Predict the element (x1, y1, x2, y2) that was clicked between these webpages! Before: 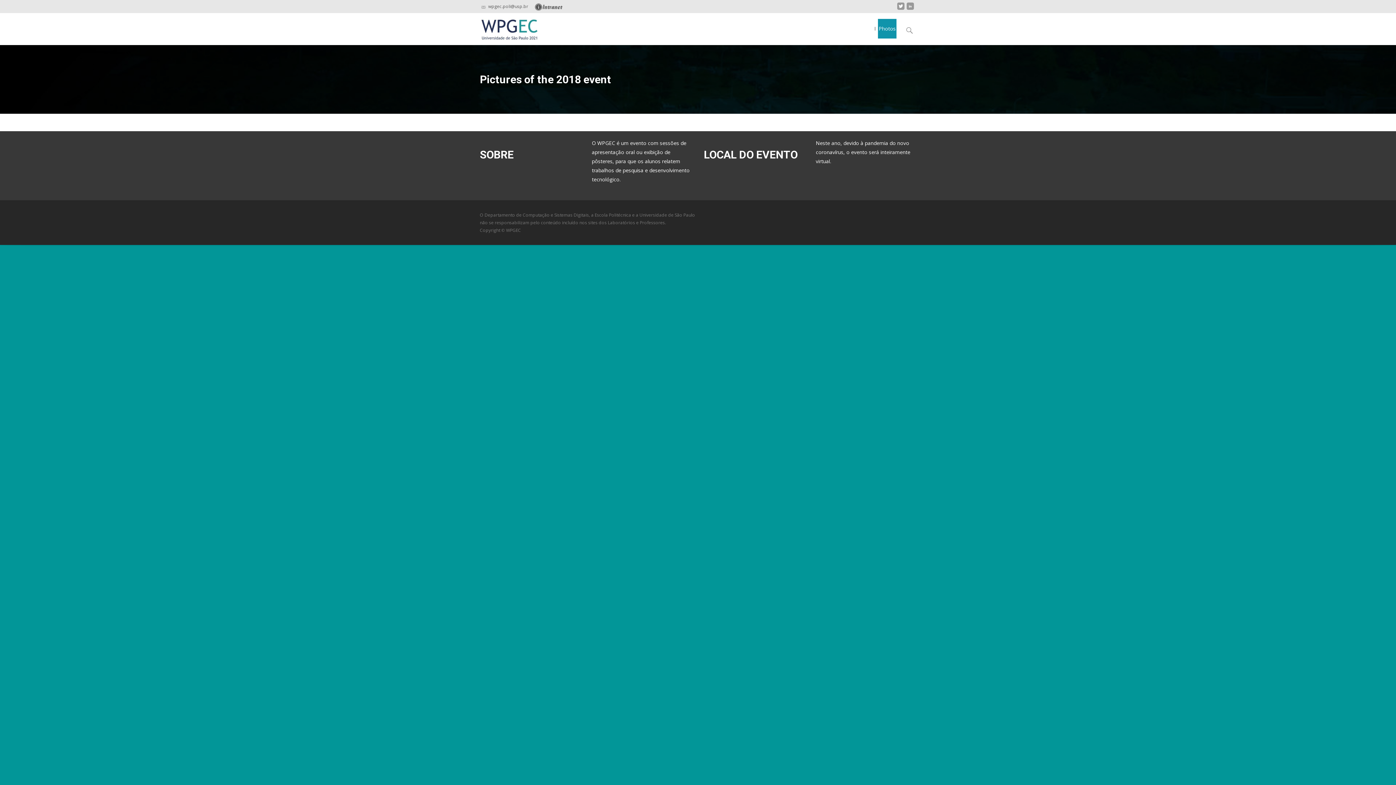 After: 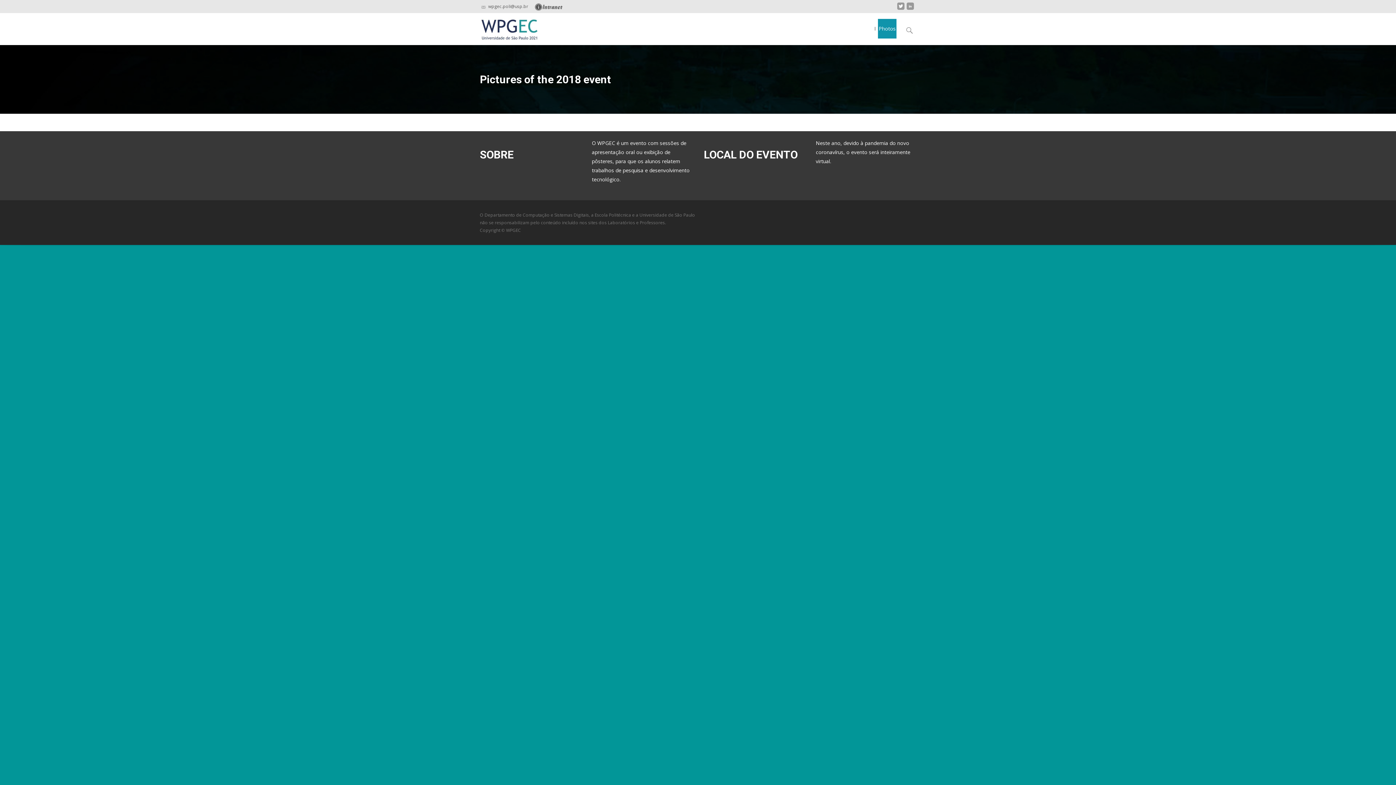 Action: bbox: (534, 2, 564, 9)